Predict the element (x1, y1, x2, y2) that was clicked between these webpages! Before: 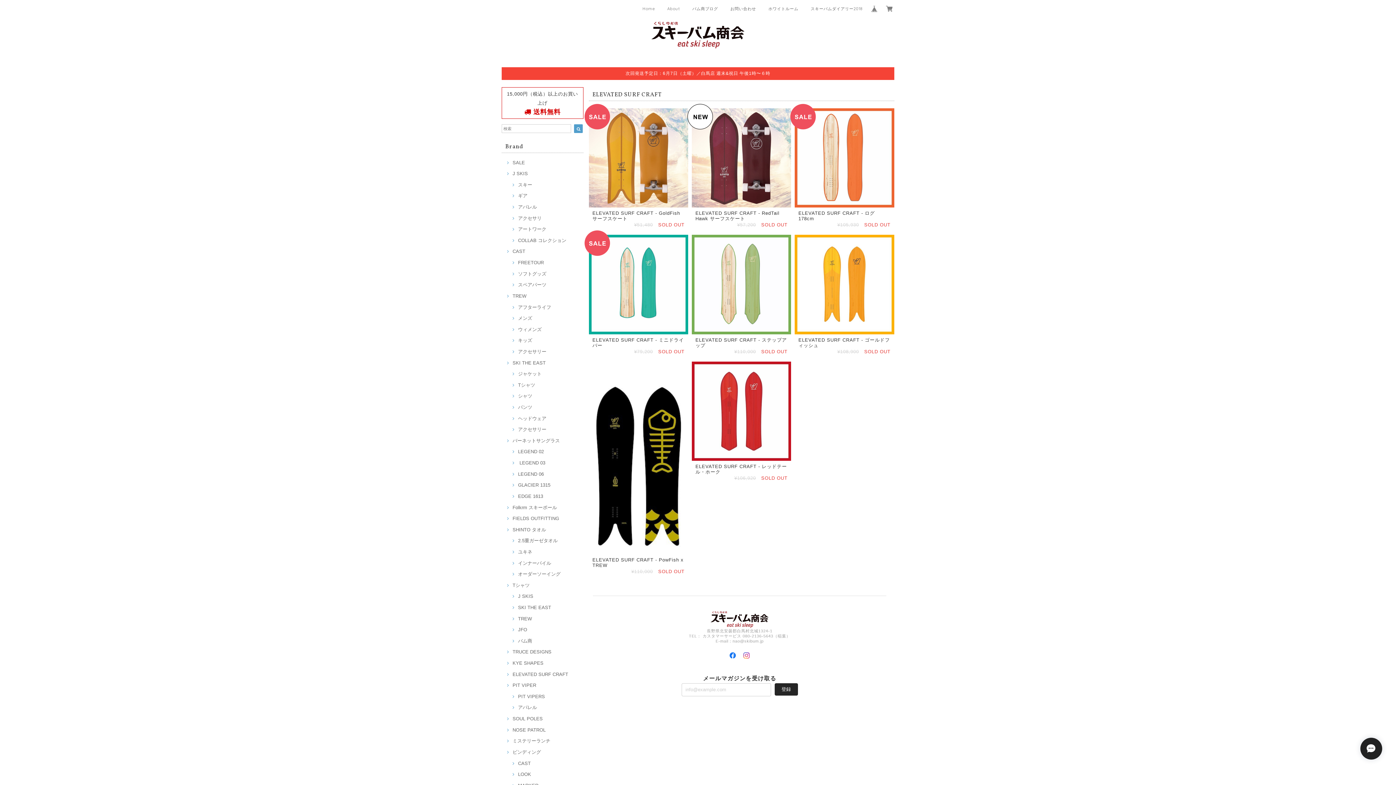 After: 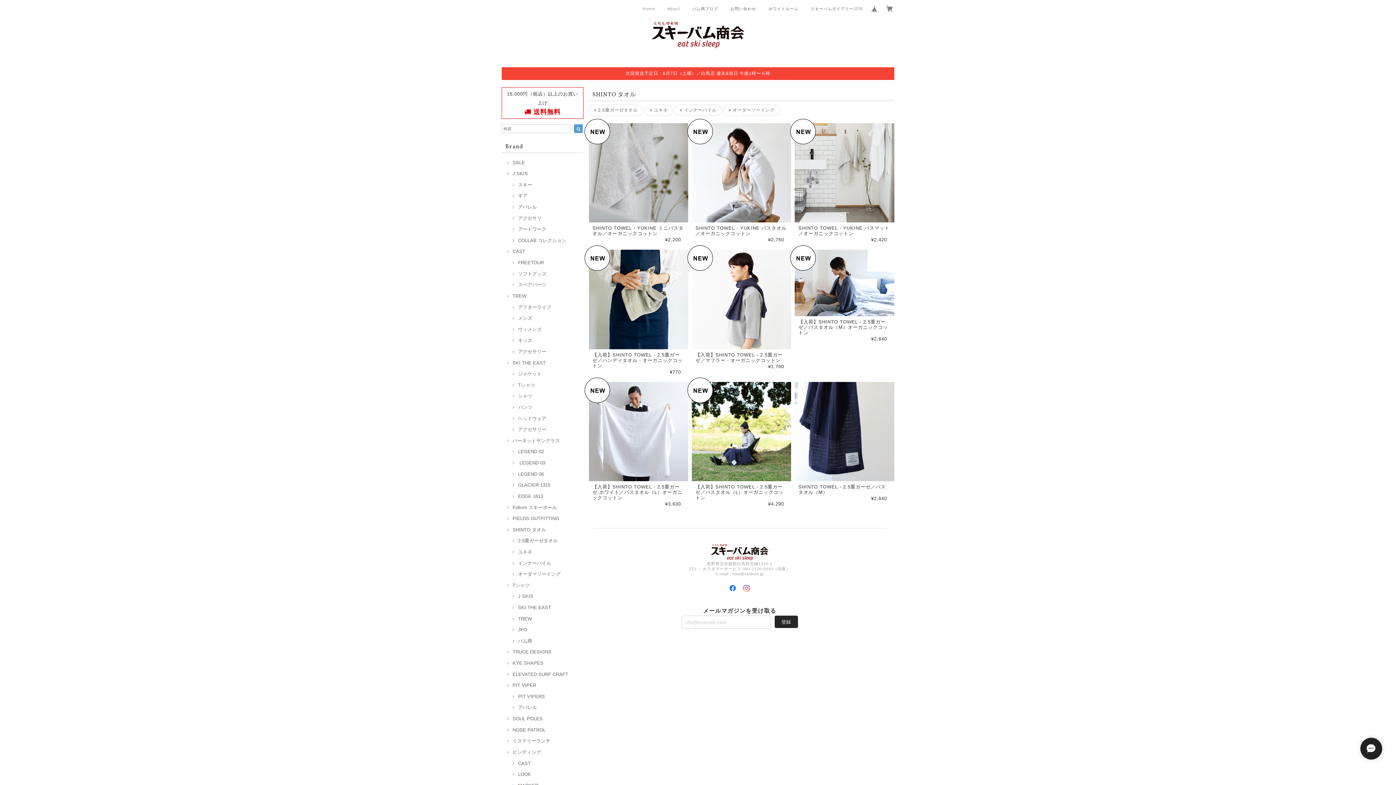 Action: bbox: (505, 527, 546, 532) label: SHINTO タオル